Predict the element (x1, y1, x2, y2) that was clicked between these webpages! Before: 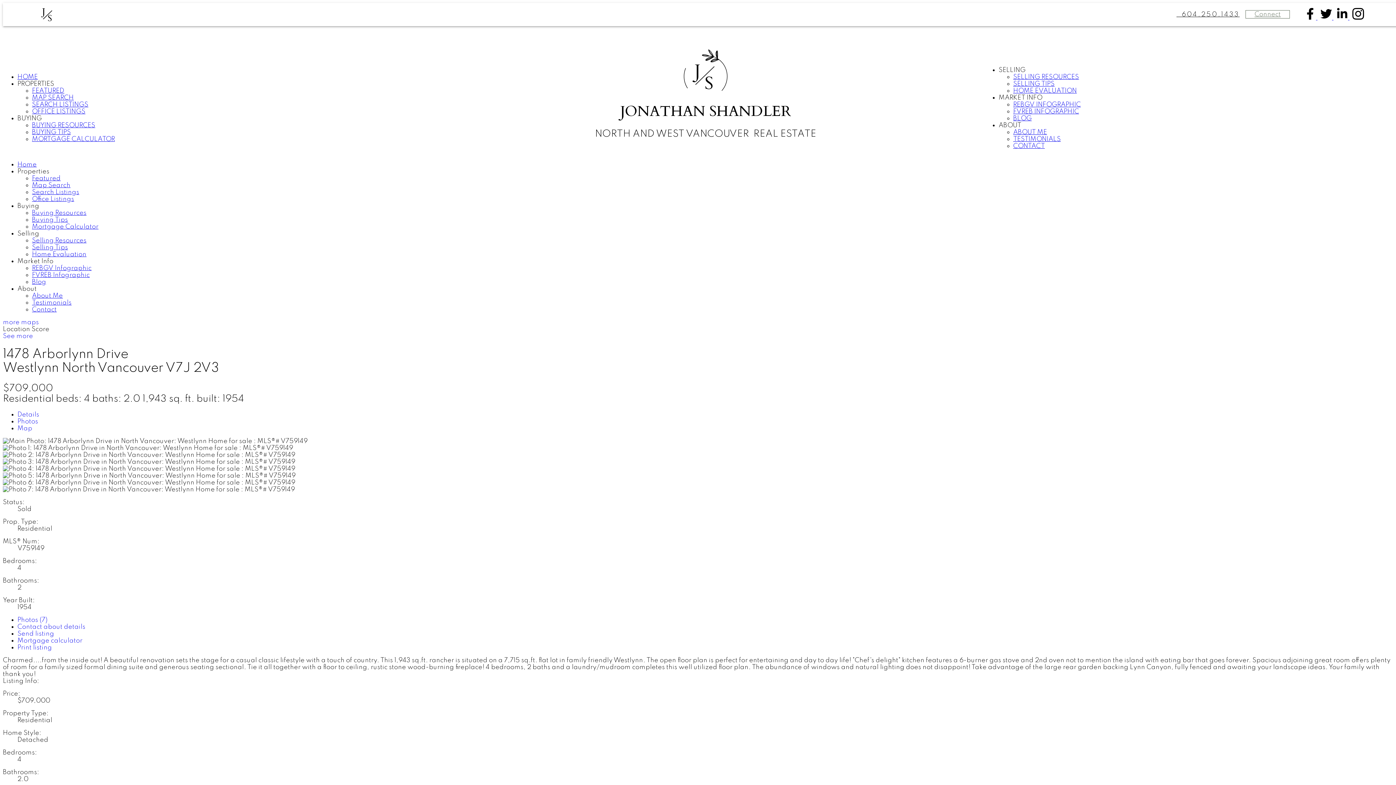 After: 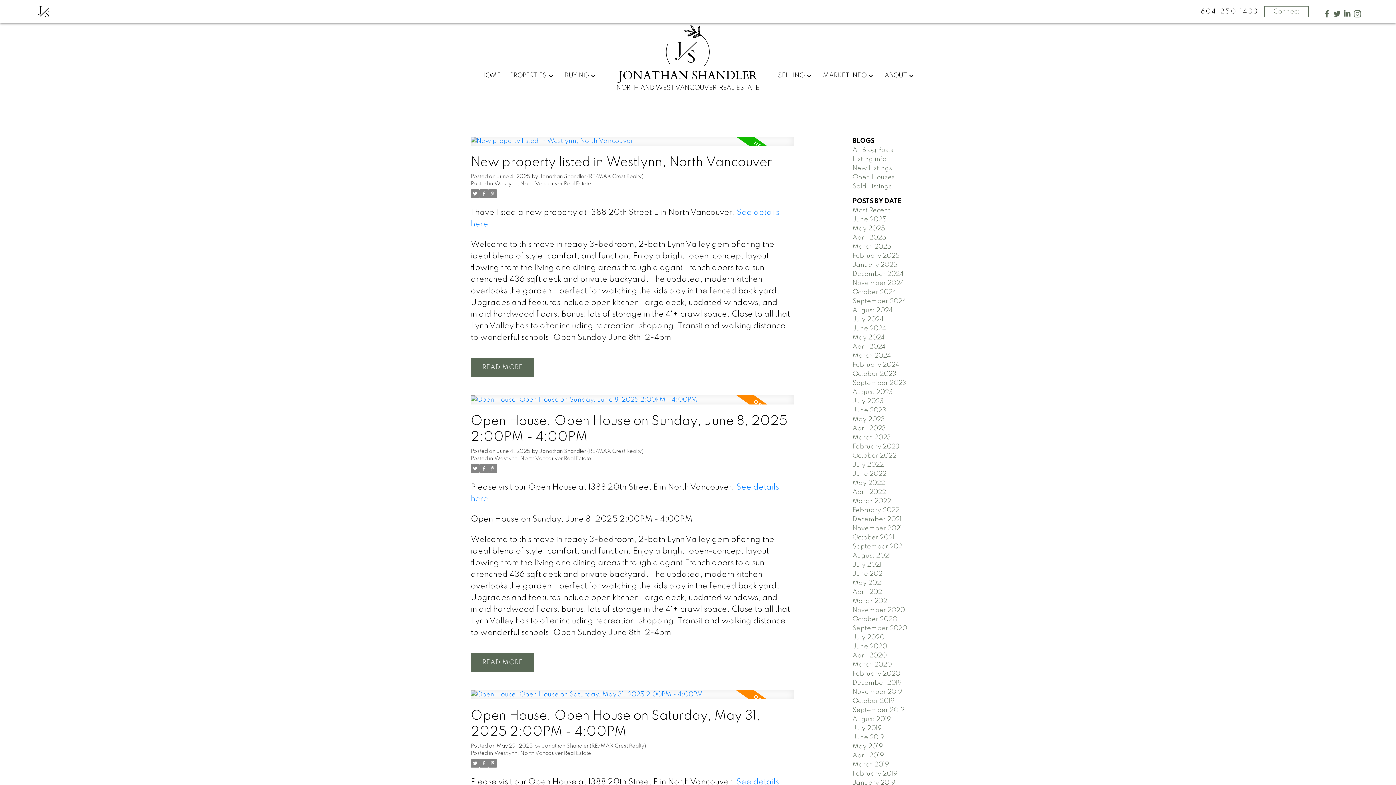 Action: label: BLOG bbox: (1013, 115, 1032, 121)